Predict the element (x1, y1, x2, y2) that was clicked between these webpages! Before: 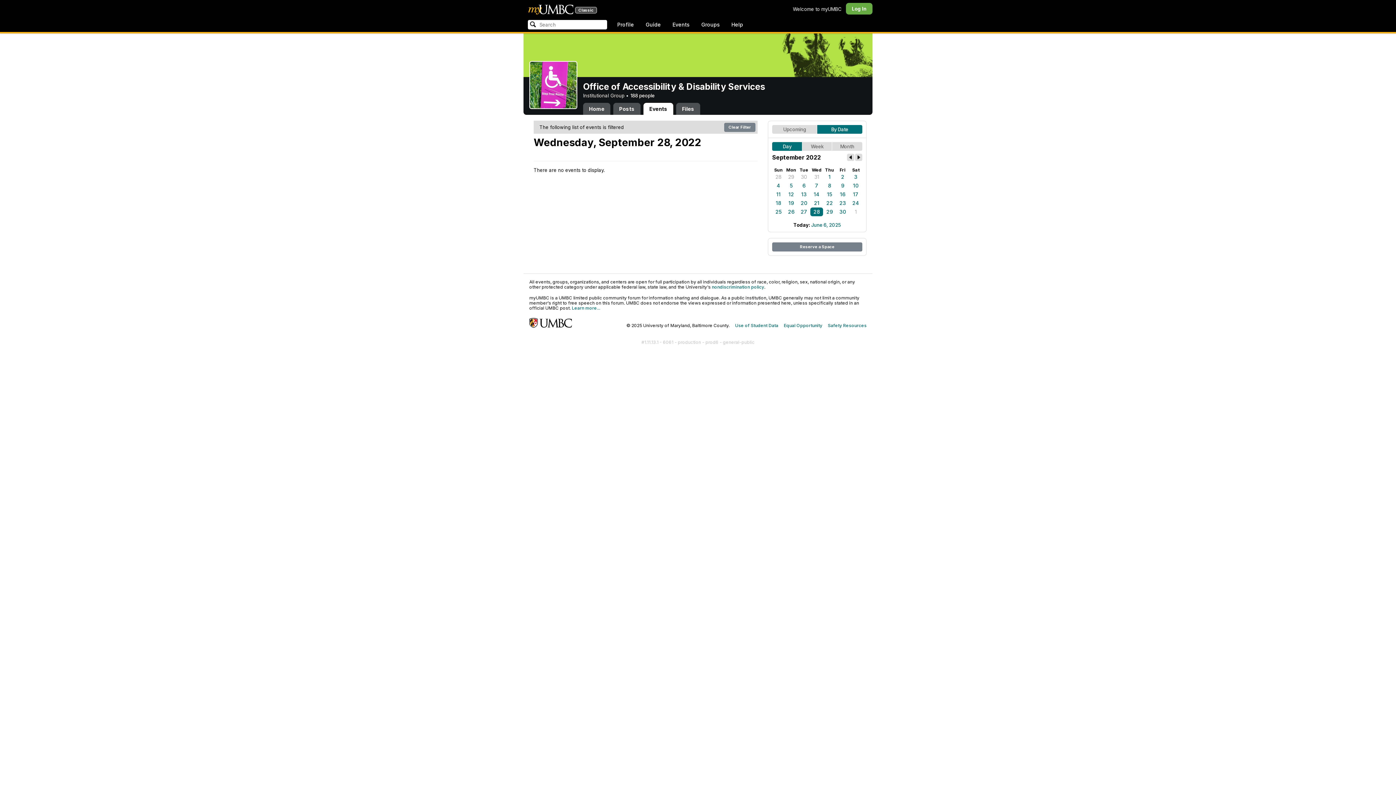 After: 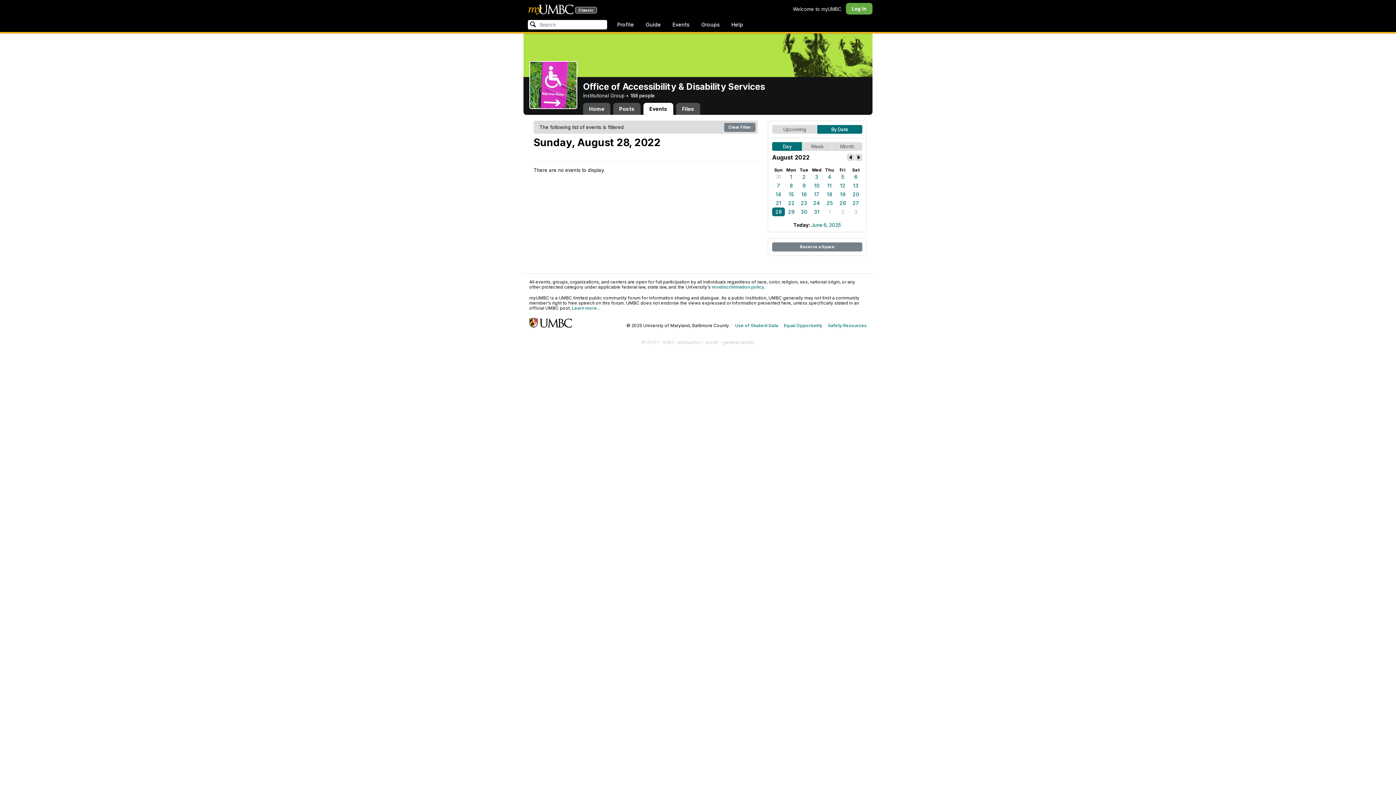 Action: bbox: (772, 172, 785, 181) label: 28